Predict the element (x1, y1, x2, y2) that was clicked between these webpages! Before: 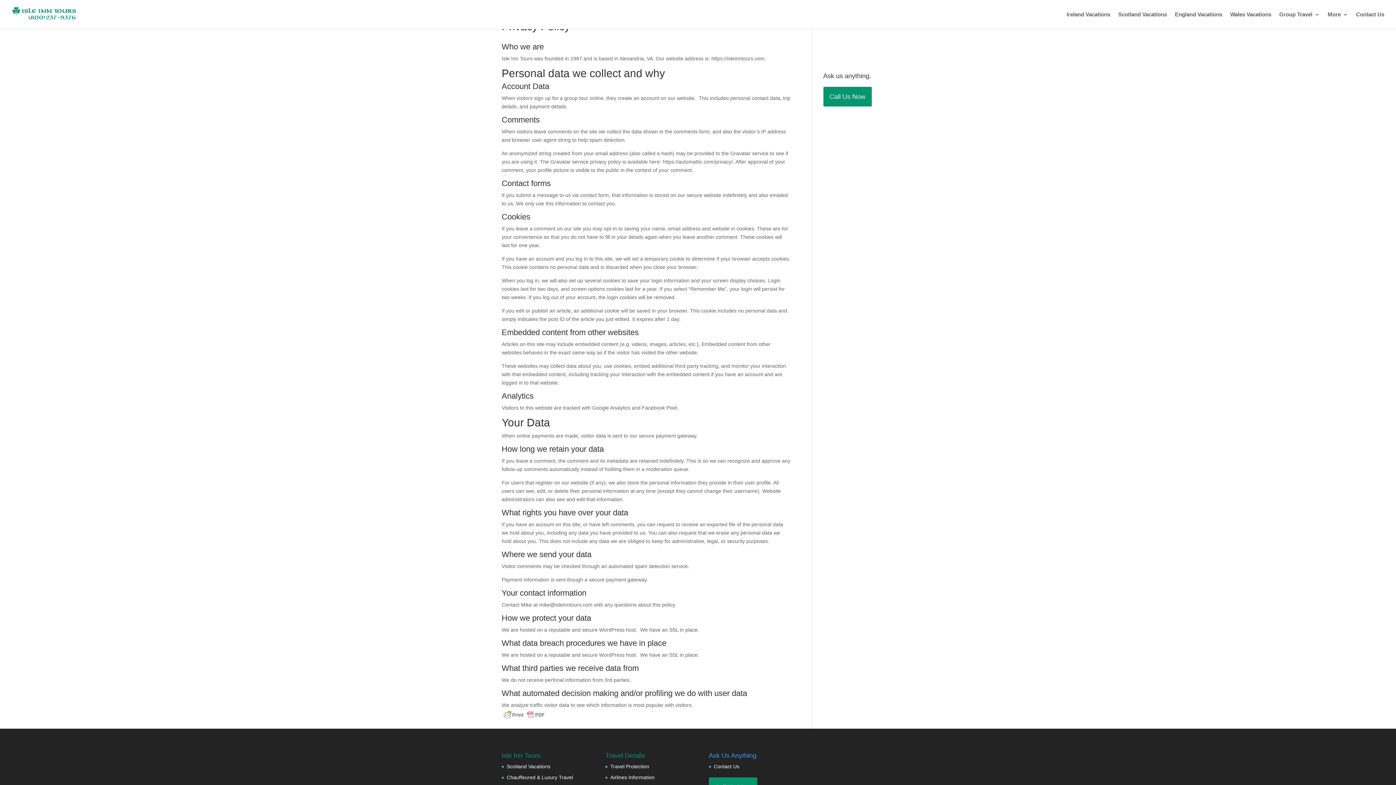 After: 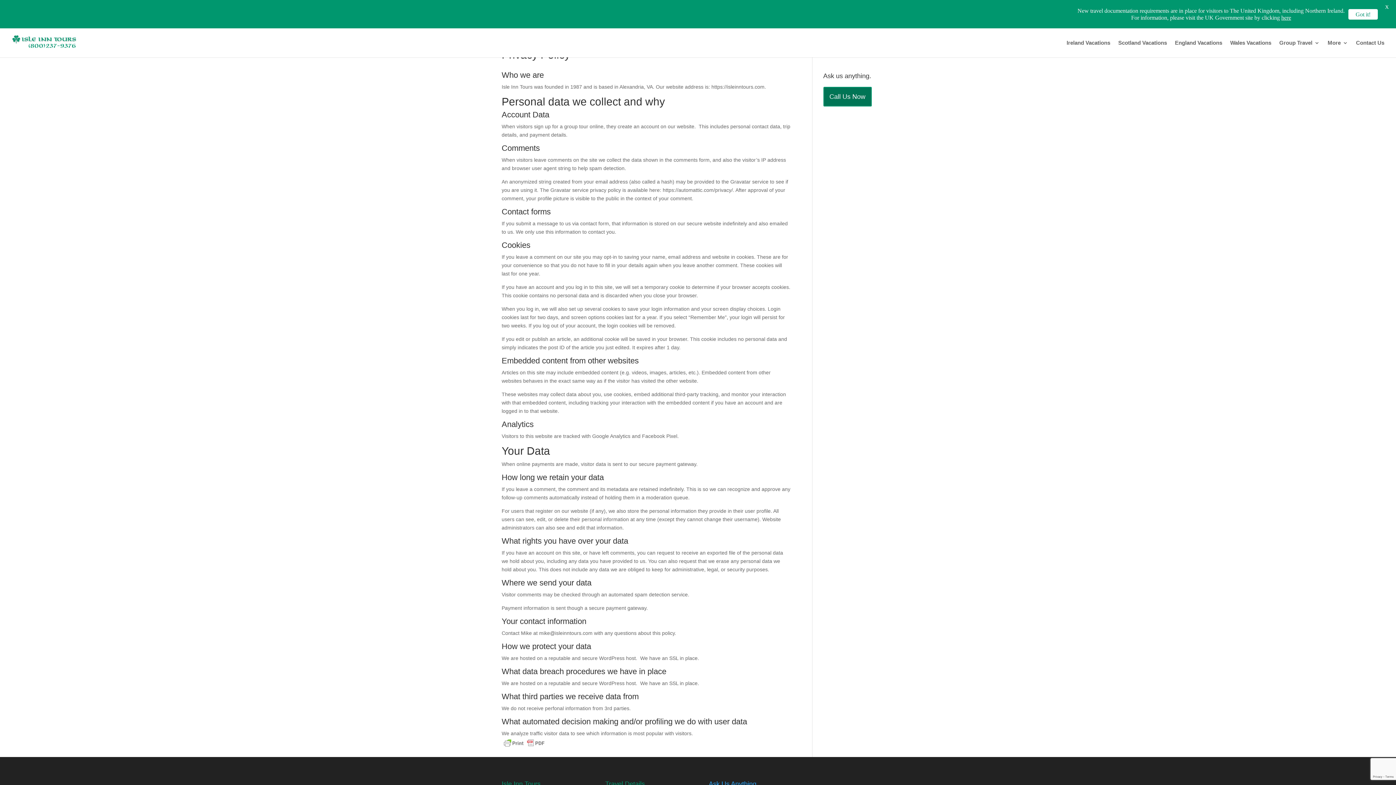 Action: label: Call Us Now bbox: (823, 86, 871, 106)